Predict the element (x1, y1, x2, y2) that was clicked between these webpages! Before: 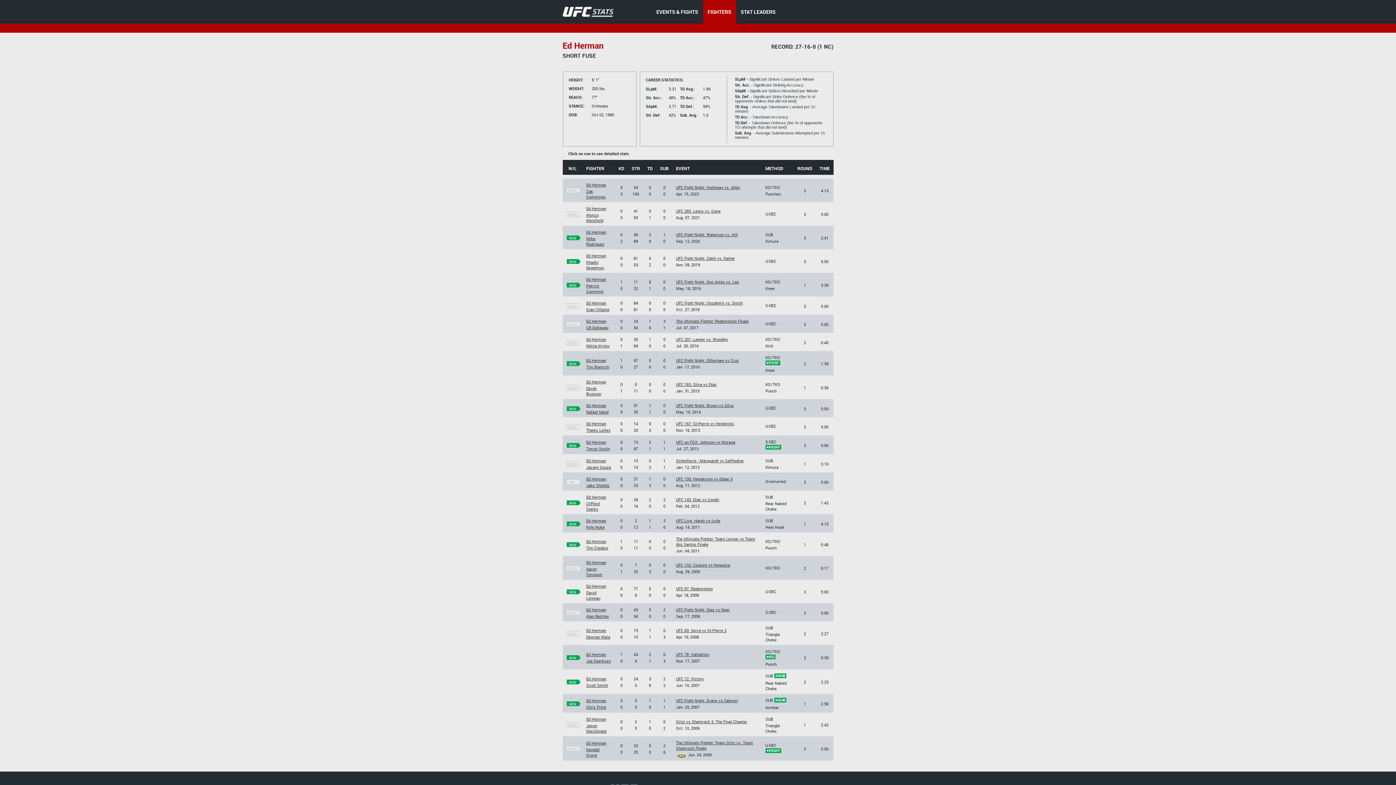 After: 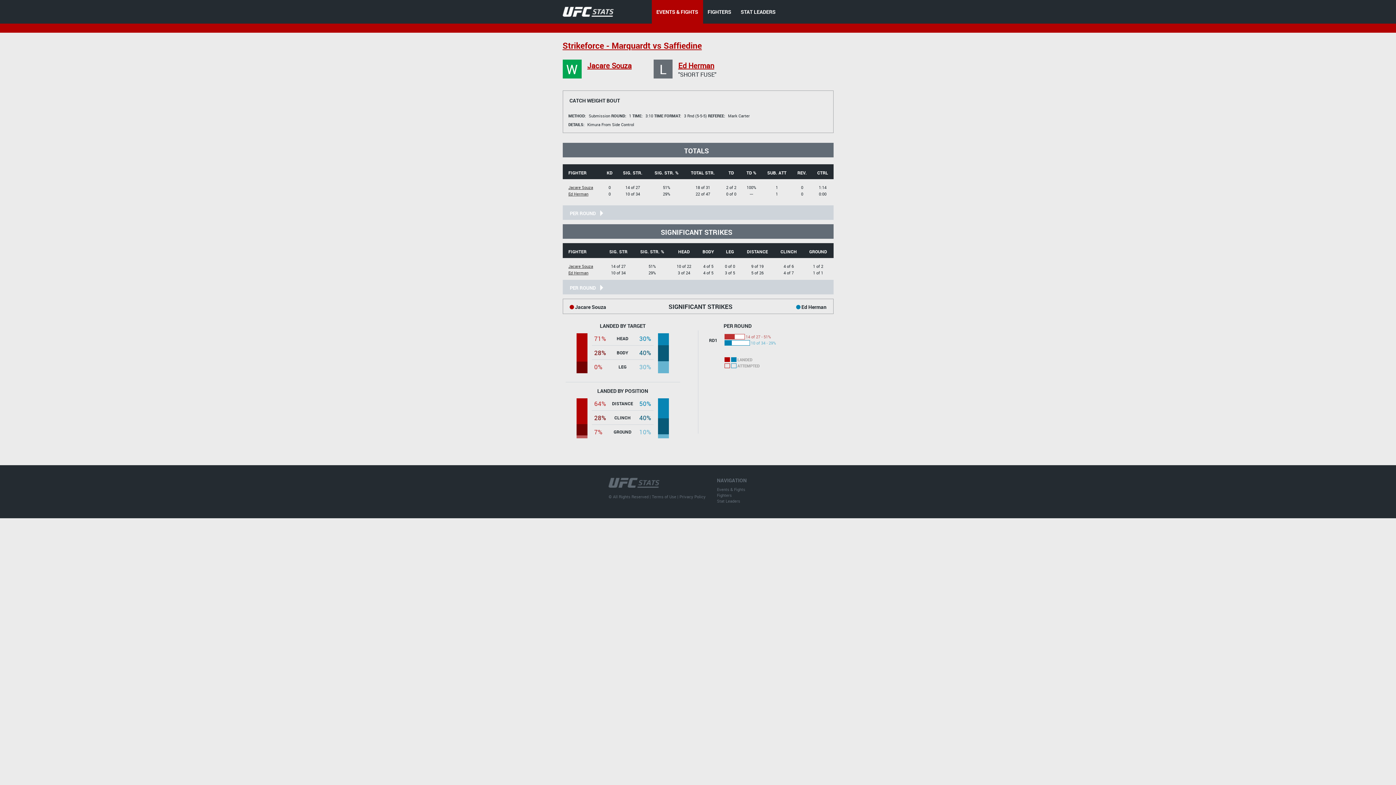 Action: bbox: (566, 461, 579, 466) label: LOSS